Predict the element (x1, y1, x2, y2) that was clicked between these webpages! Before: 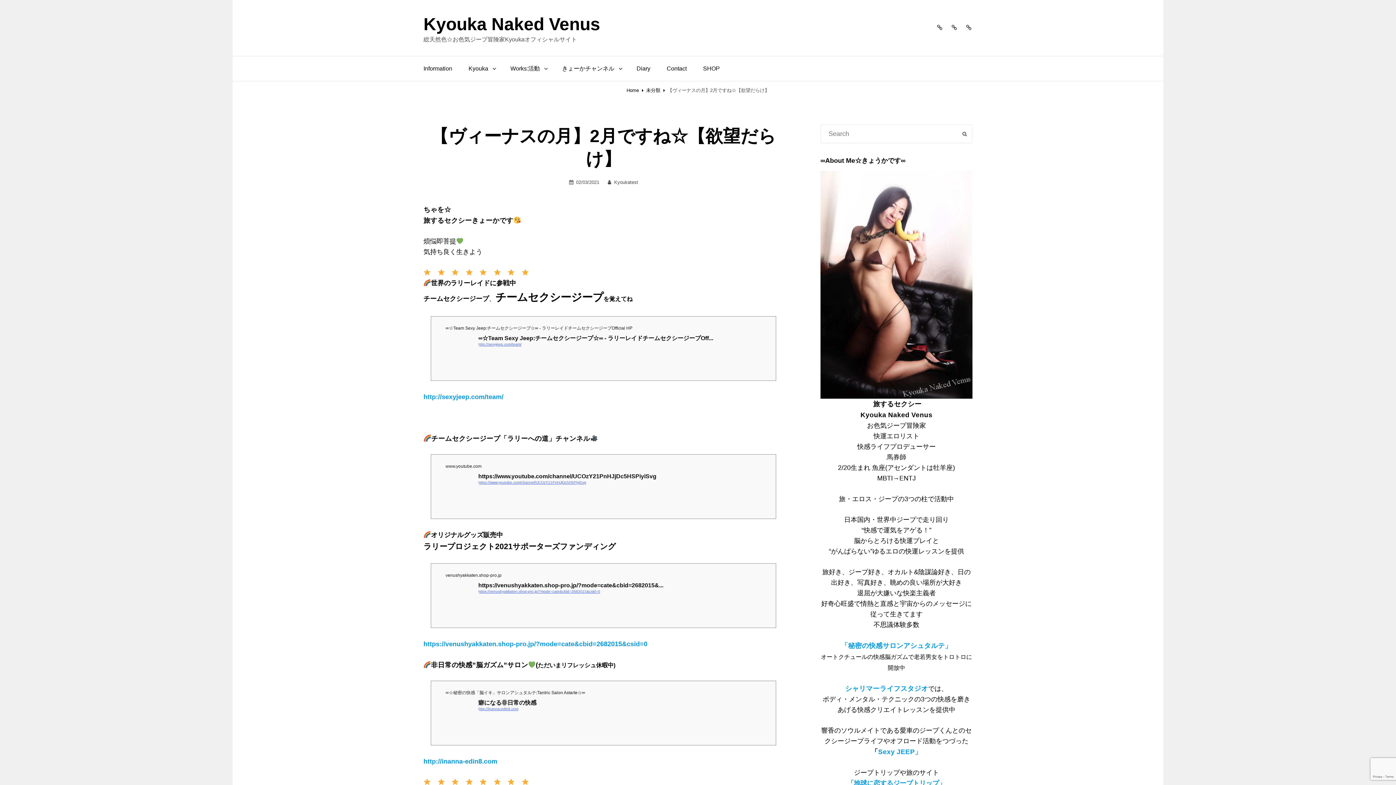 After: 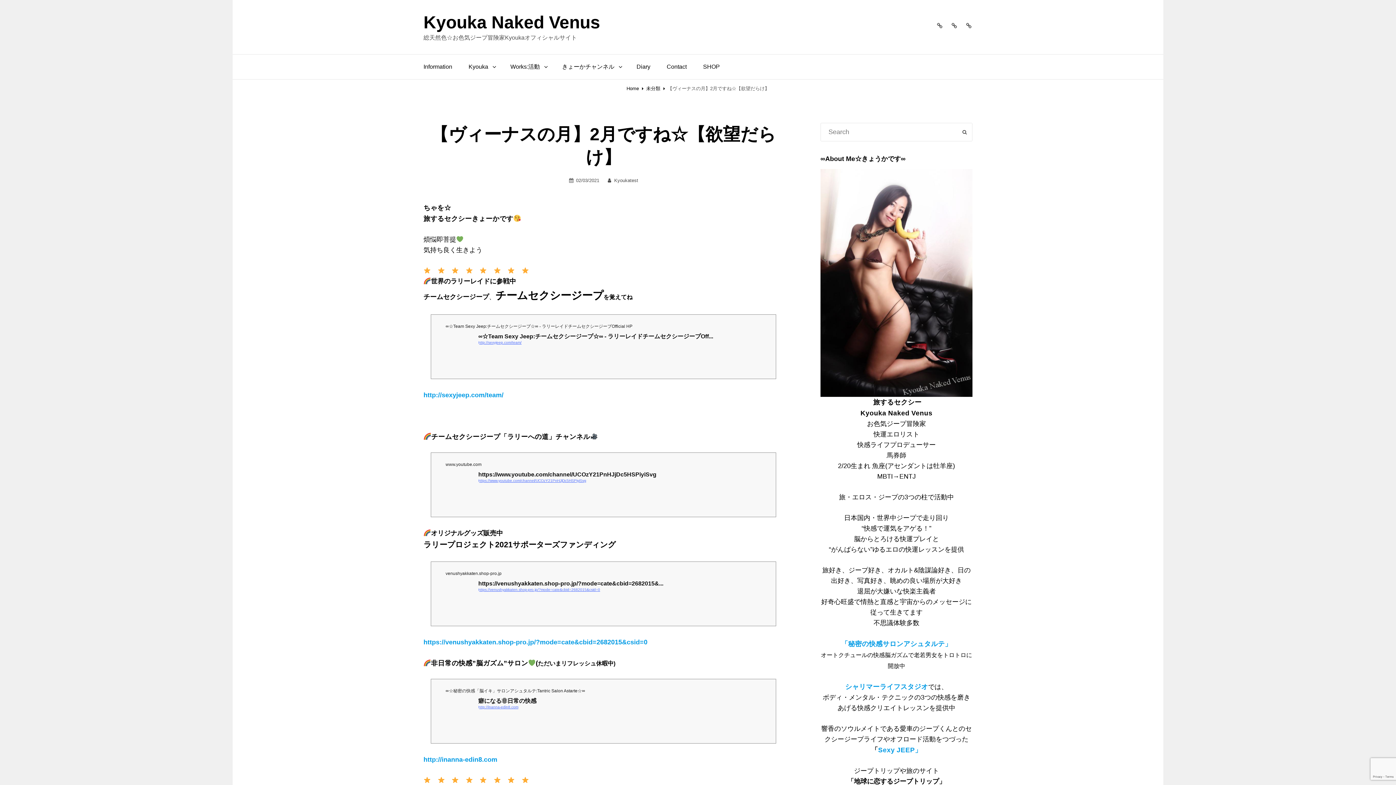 Action: label: 「地球に恋するジープトリップ」 bbox: (847, 780, 945, 787)